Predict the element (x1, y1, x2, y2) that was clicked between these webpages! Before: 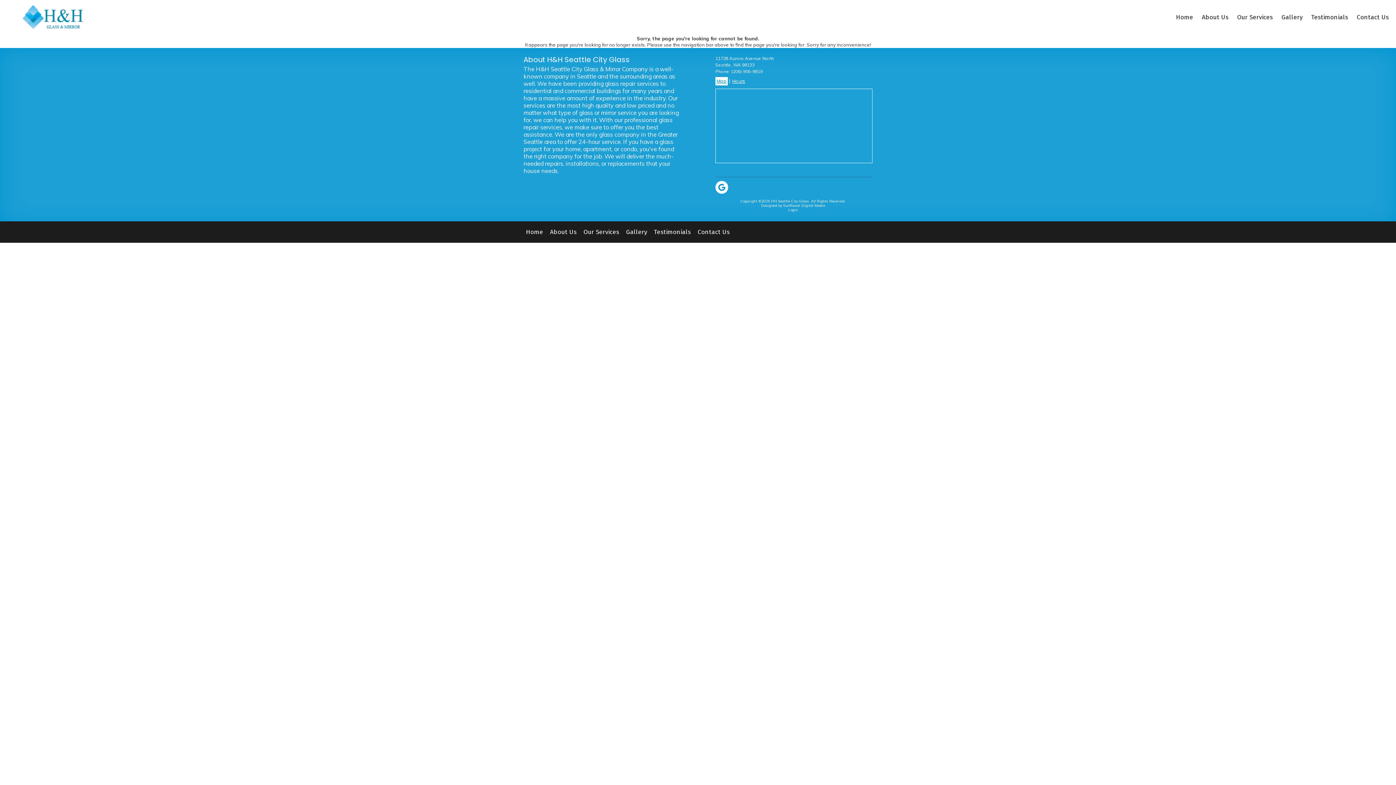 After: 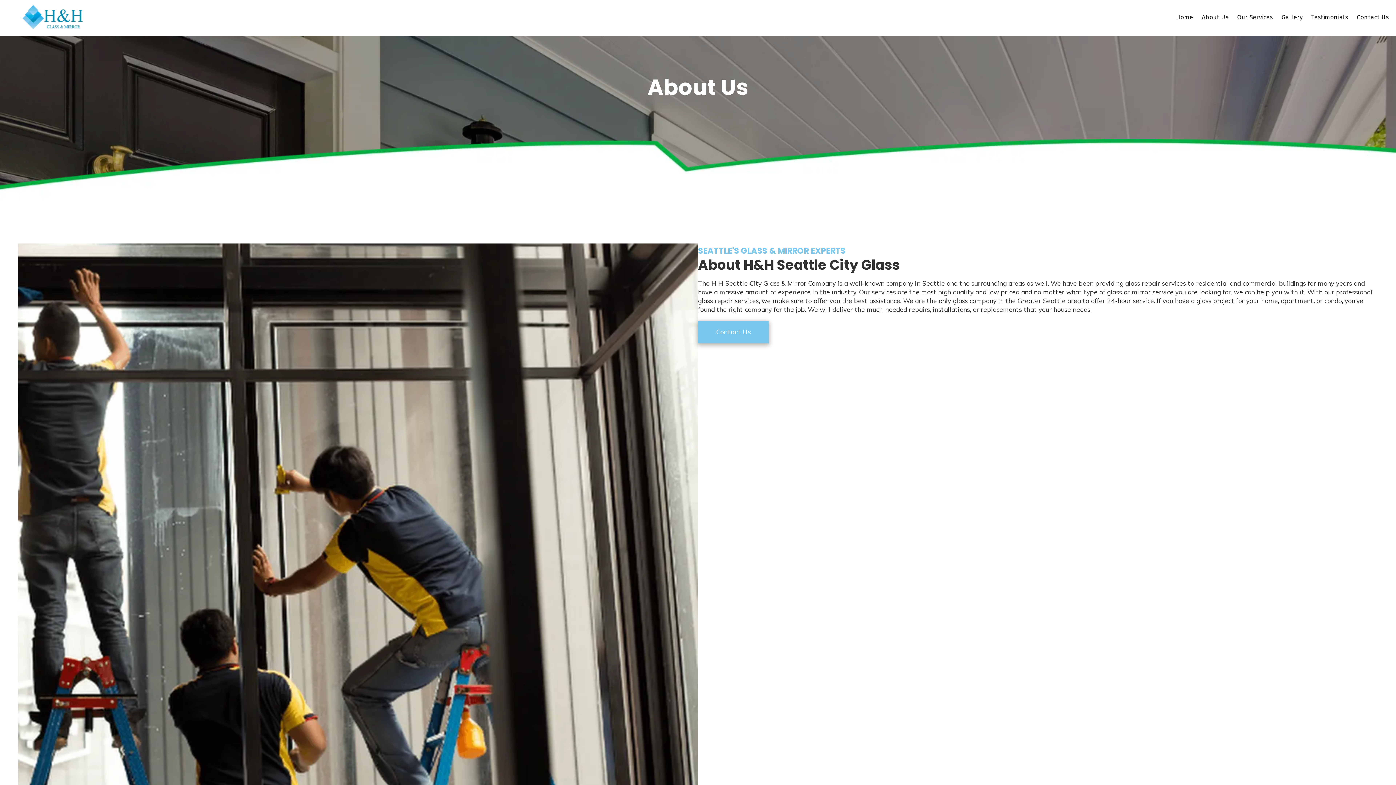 Action: label: About Us bbox: (550, 221, 576, 242)